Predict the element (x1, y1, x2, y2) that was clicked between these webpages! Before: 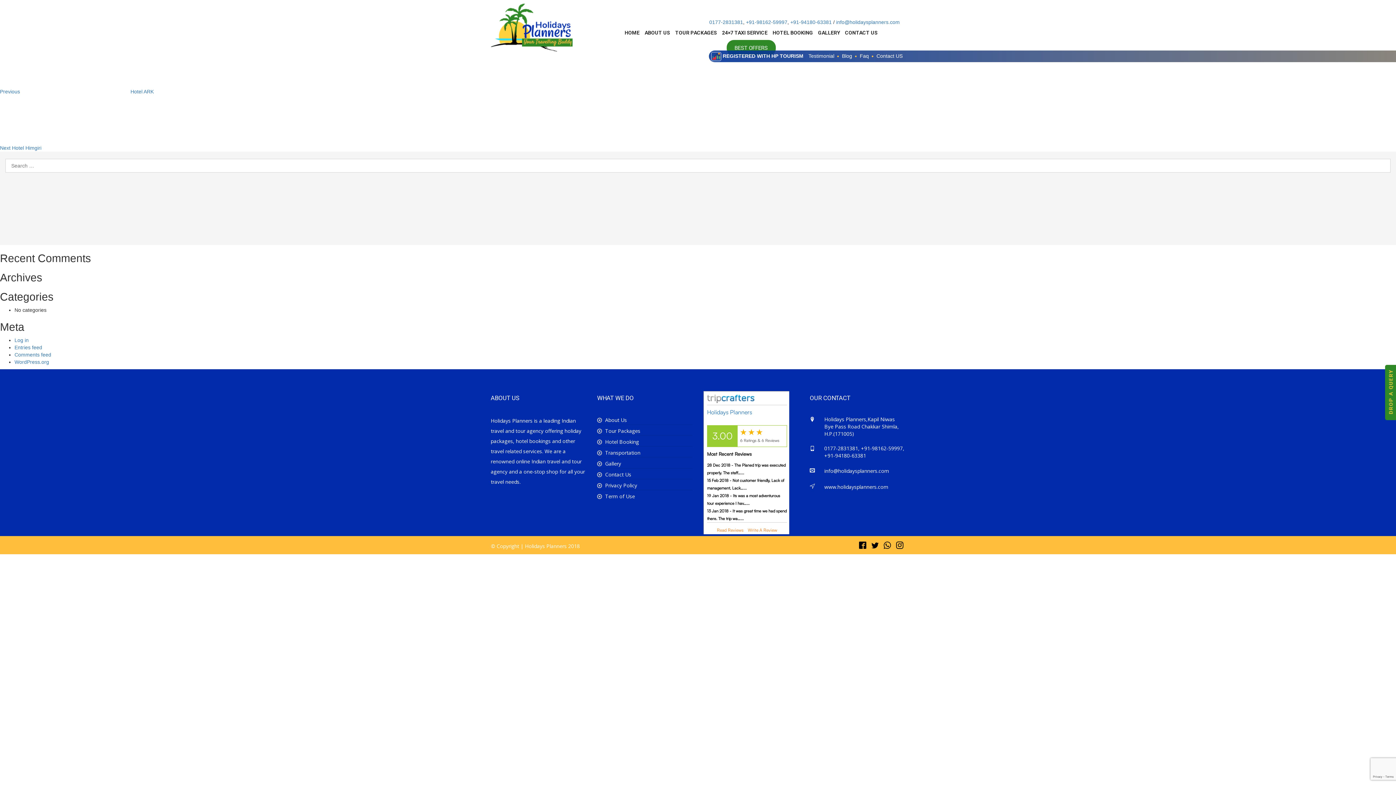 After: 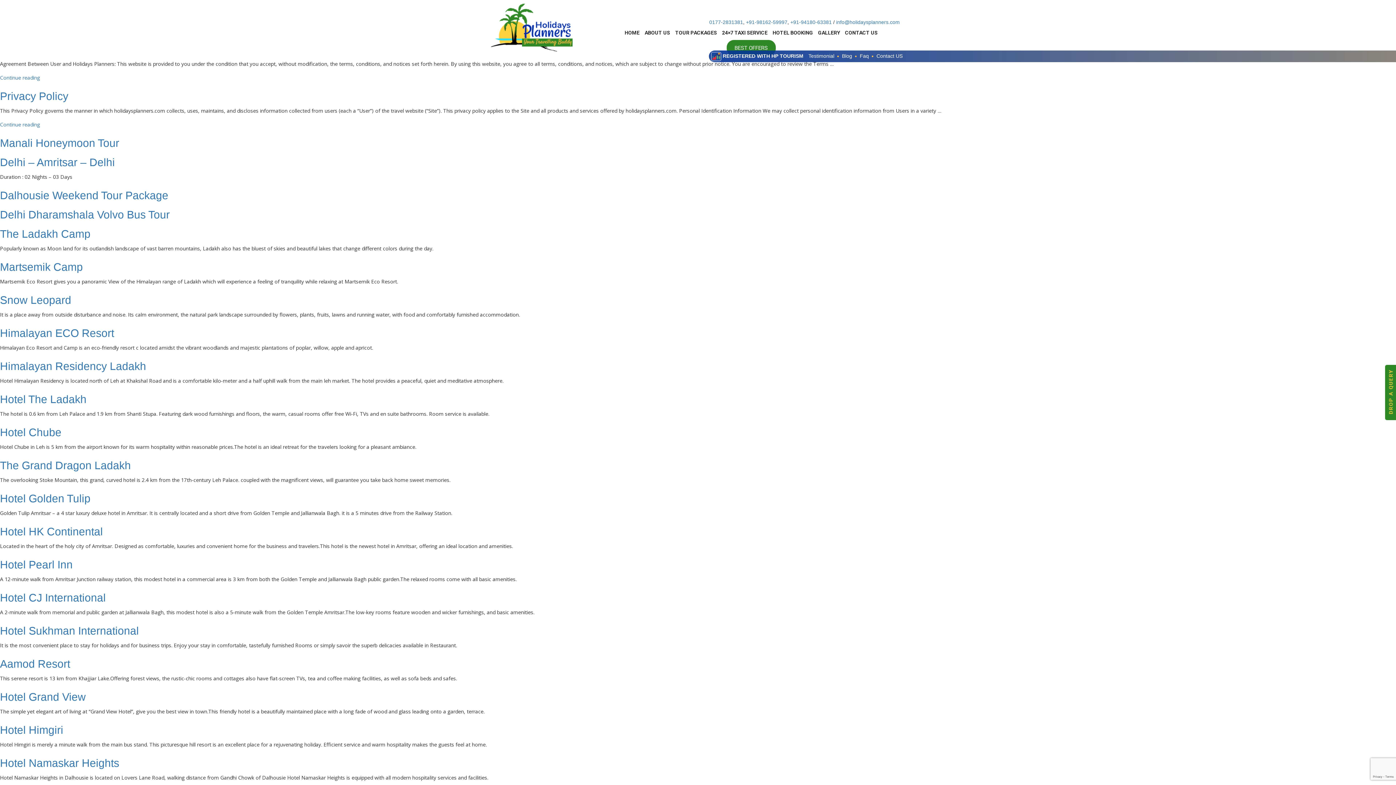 Action: bbox: (5, 180, 118, 239) label: Search